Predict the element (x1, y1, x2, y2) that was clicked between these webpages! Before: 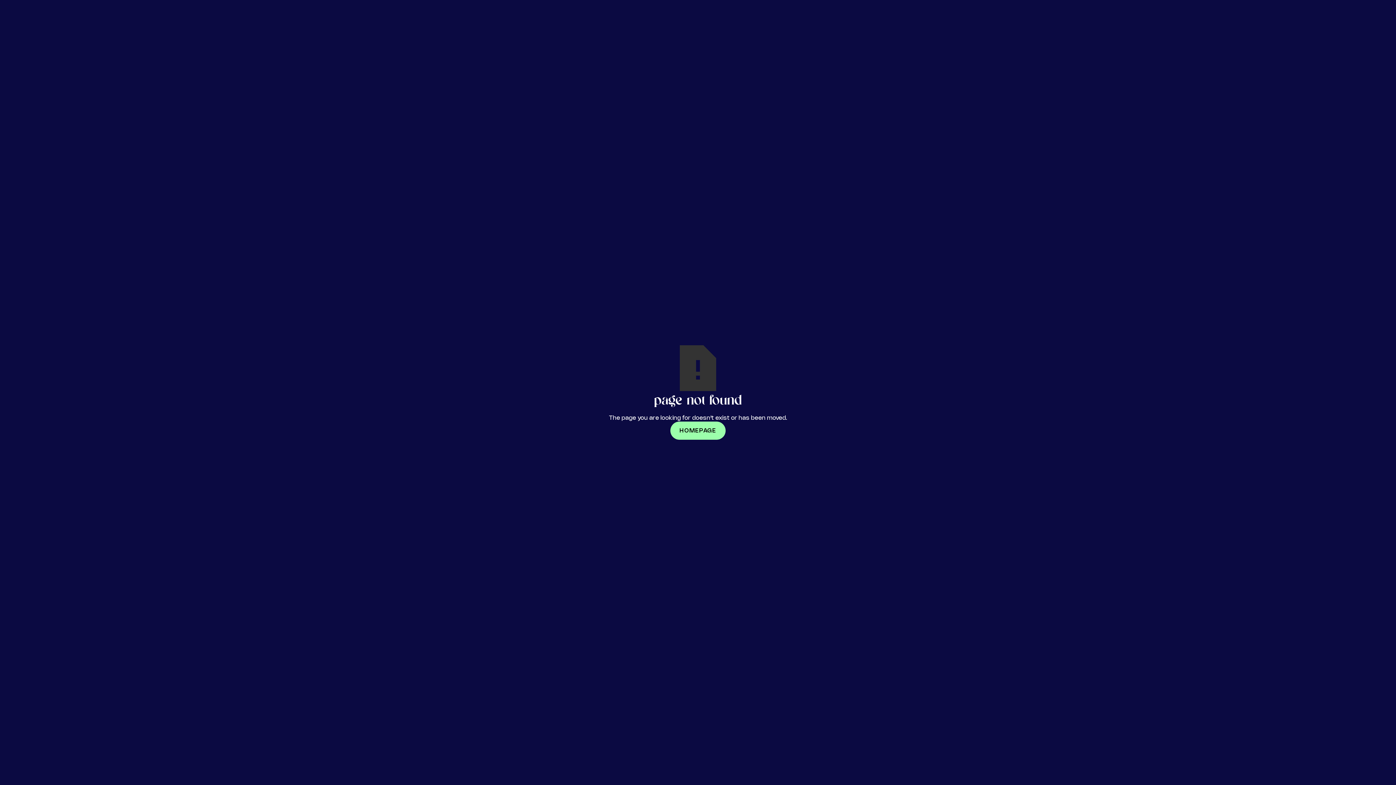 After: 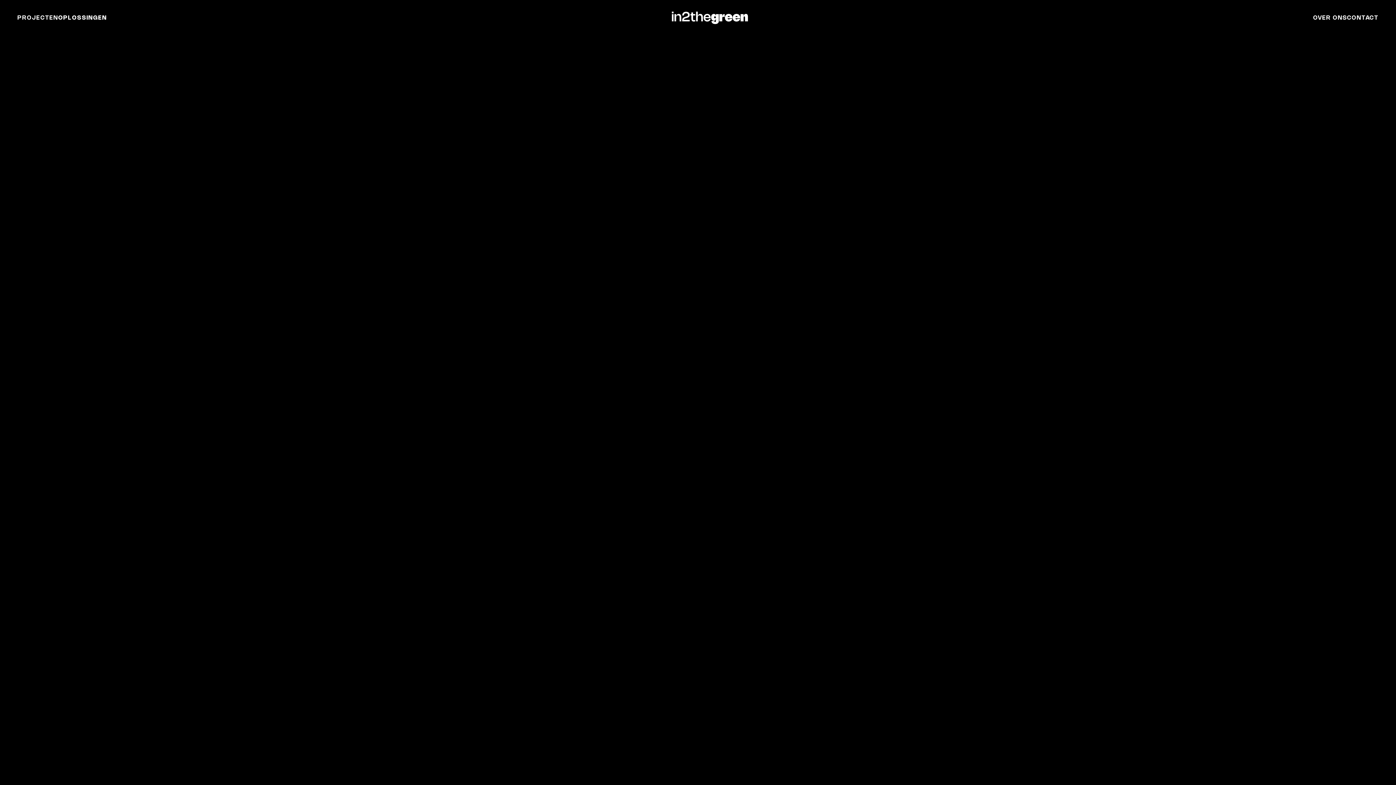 Action: label: HOMEPAGE bbox: (670, 421, 725, 439)